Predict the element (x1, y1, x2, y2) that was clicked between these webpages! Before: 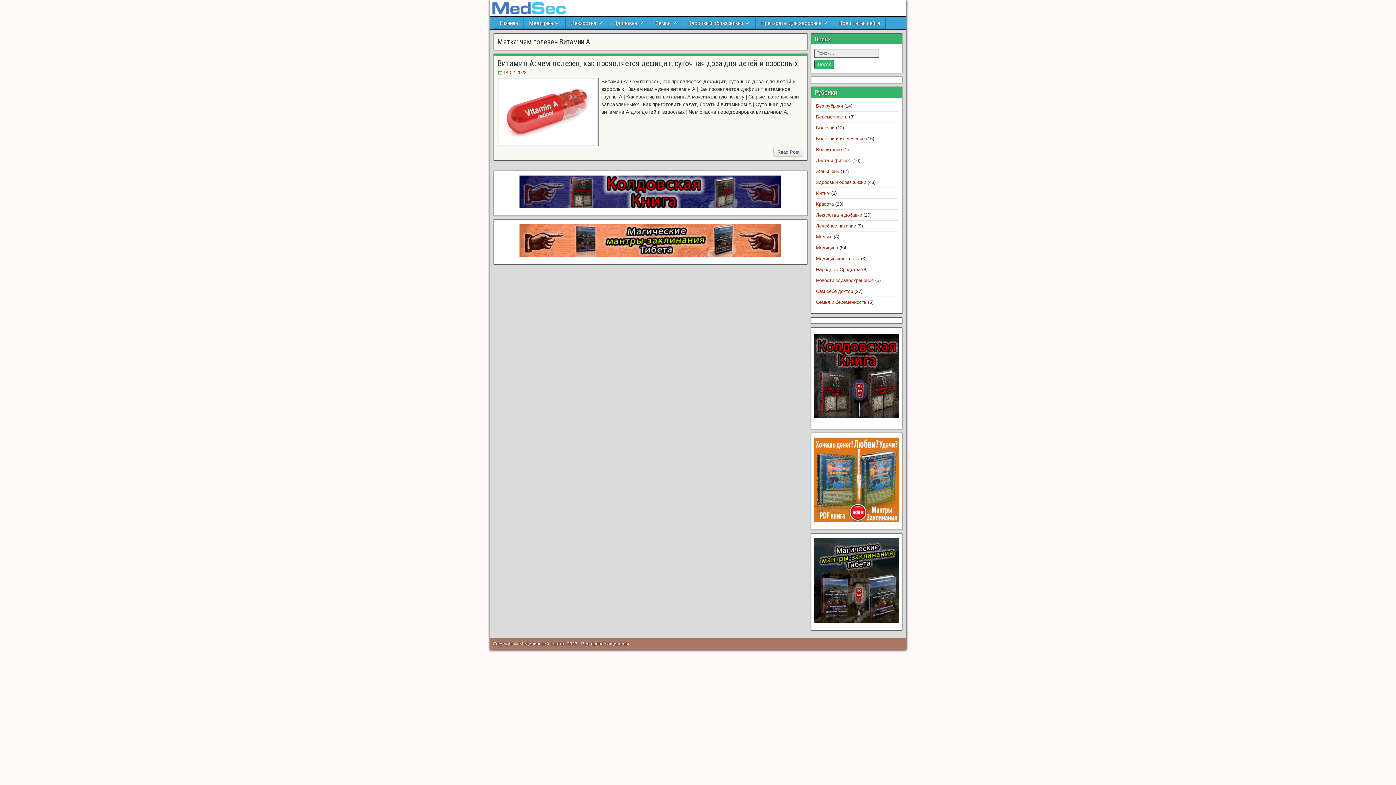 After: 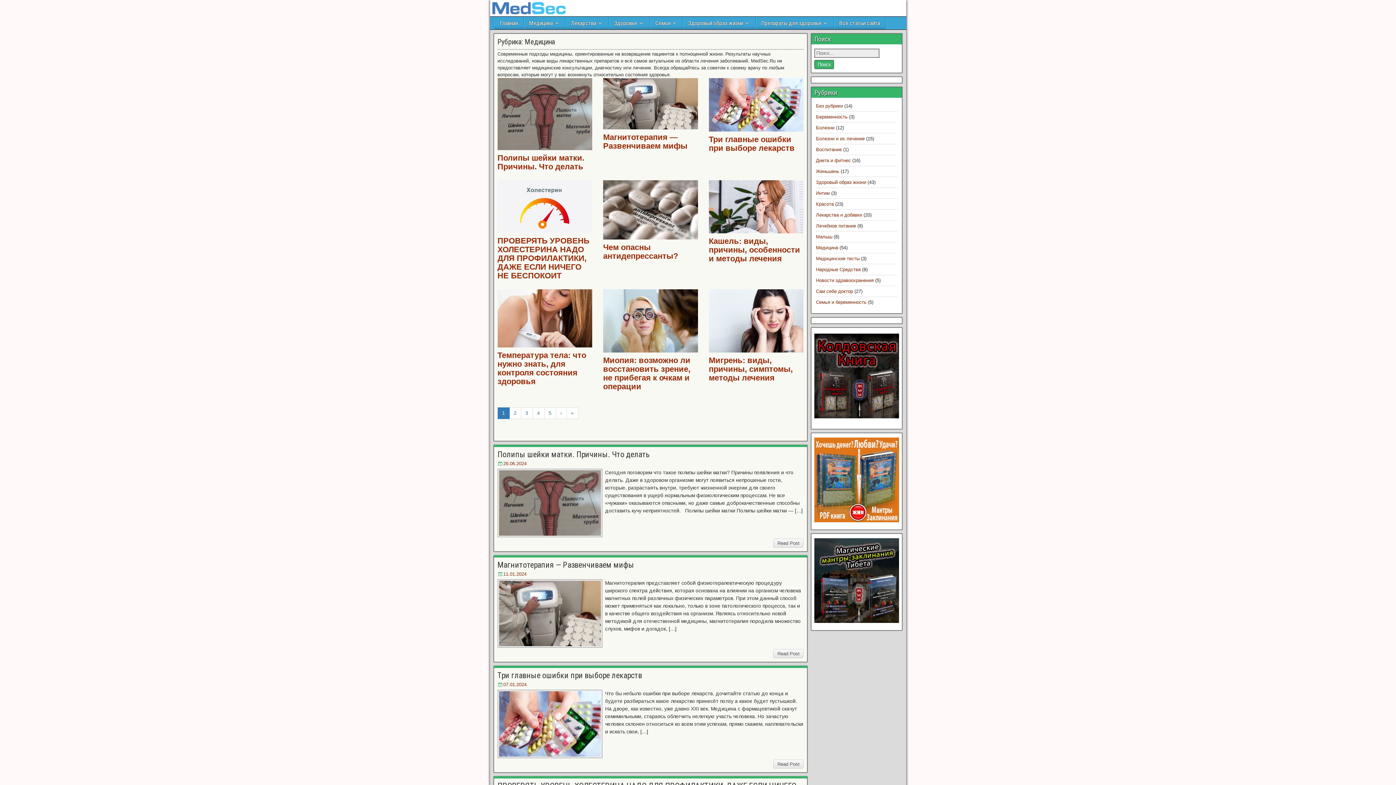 Action: bbox: (816, 245, 838, 250) label: Медицина